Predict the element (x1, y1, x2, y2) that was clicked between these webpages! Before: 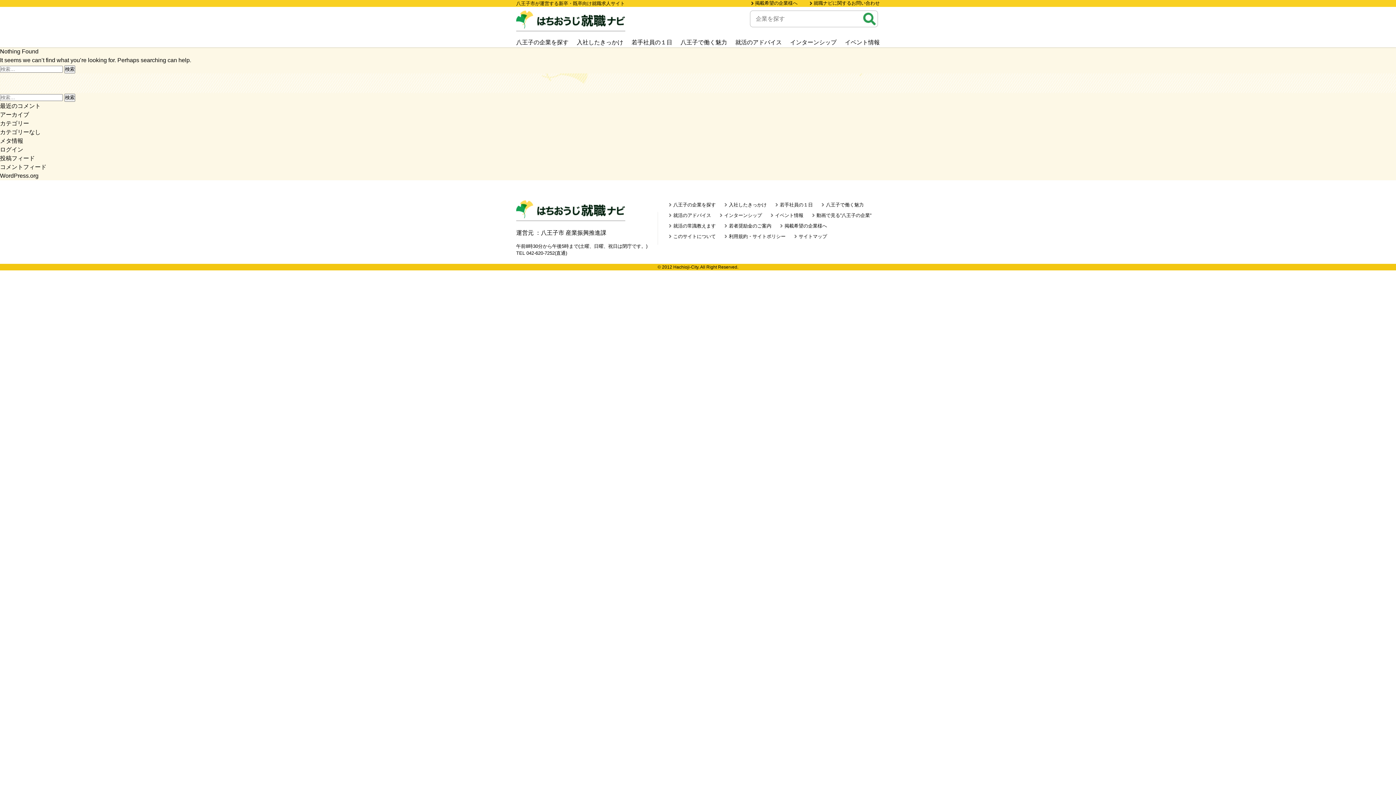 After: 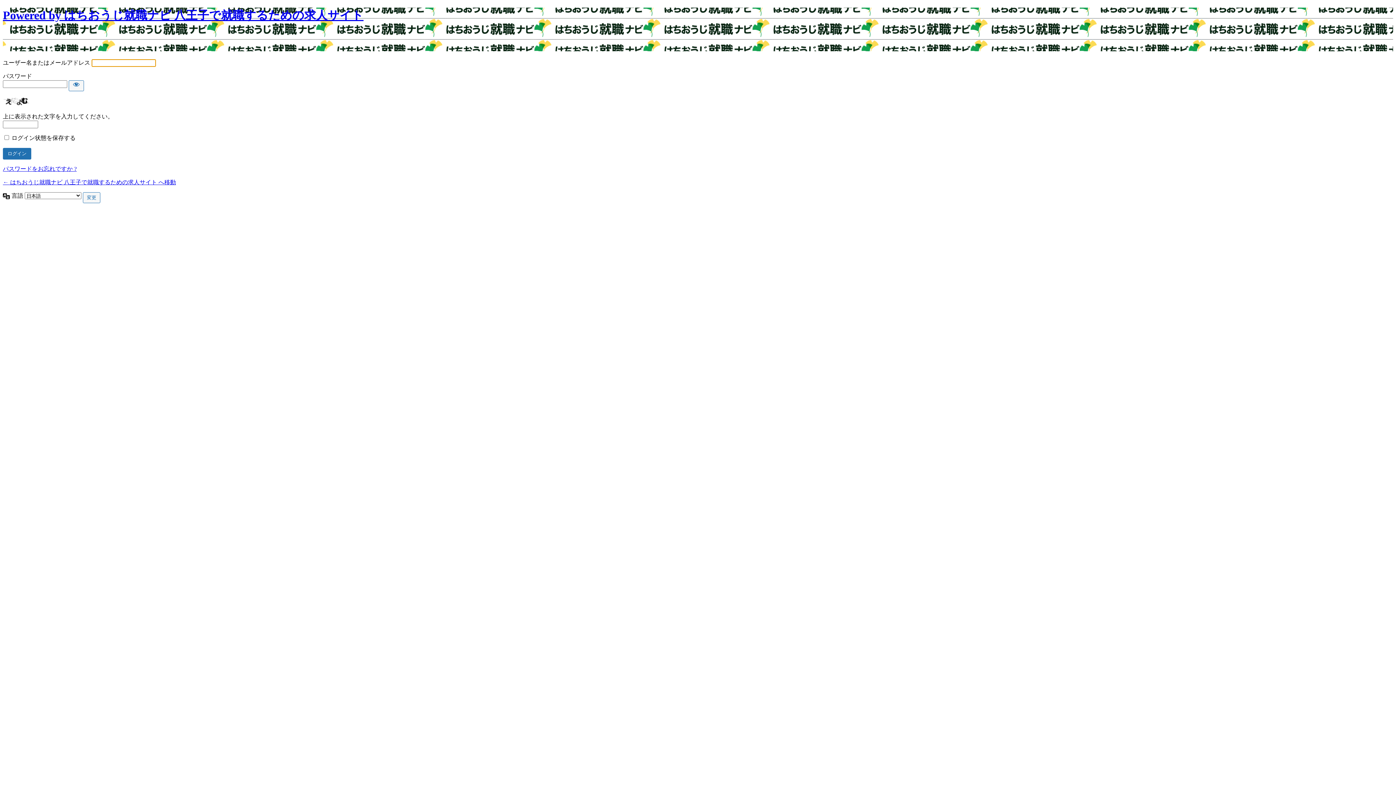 Action: bbox: (0, 146, 23, 152) label: ログイン